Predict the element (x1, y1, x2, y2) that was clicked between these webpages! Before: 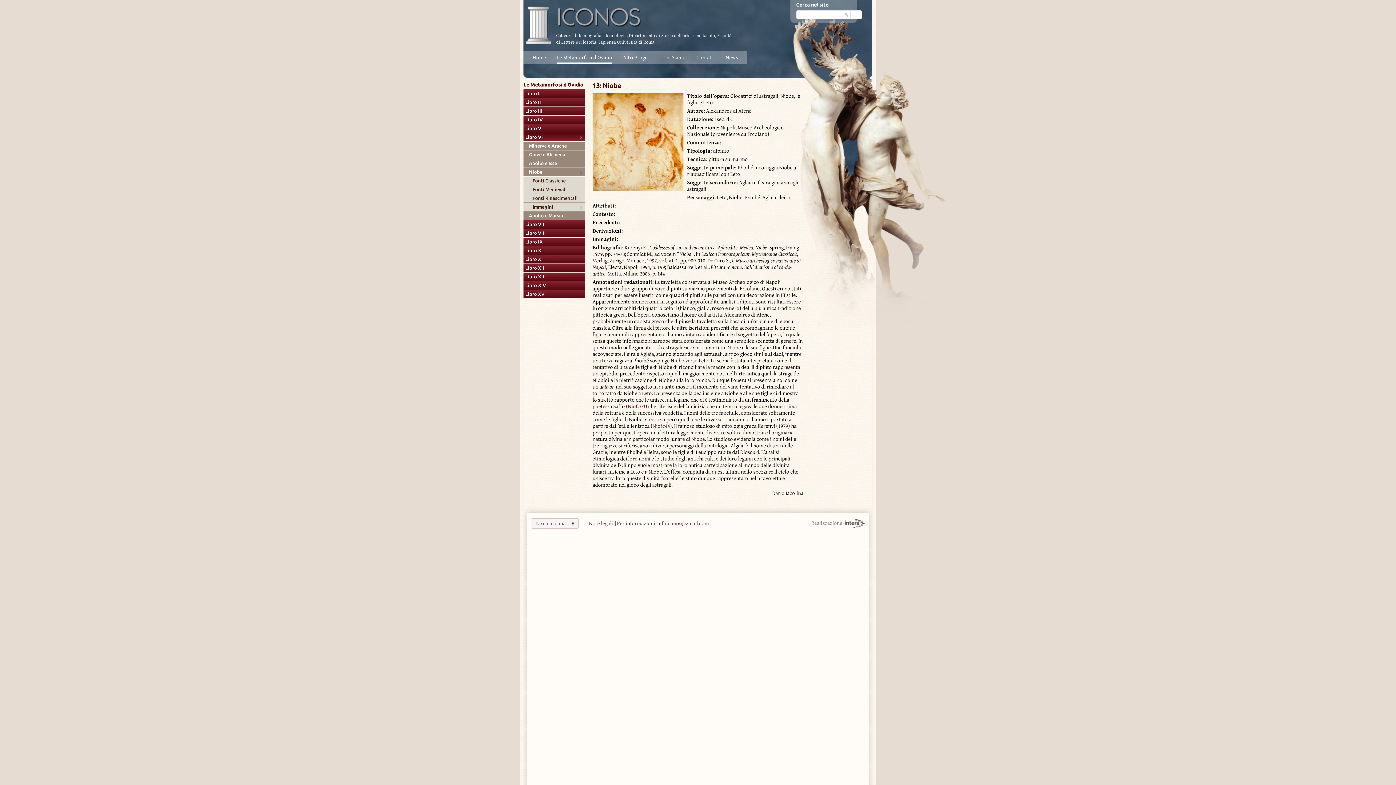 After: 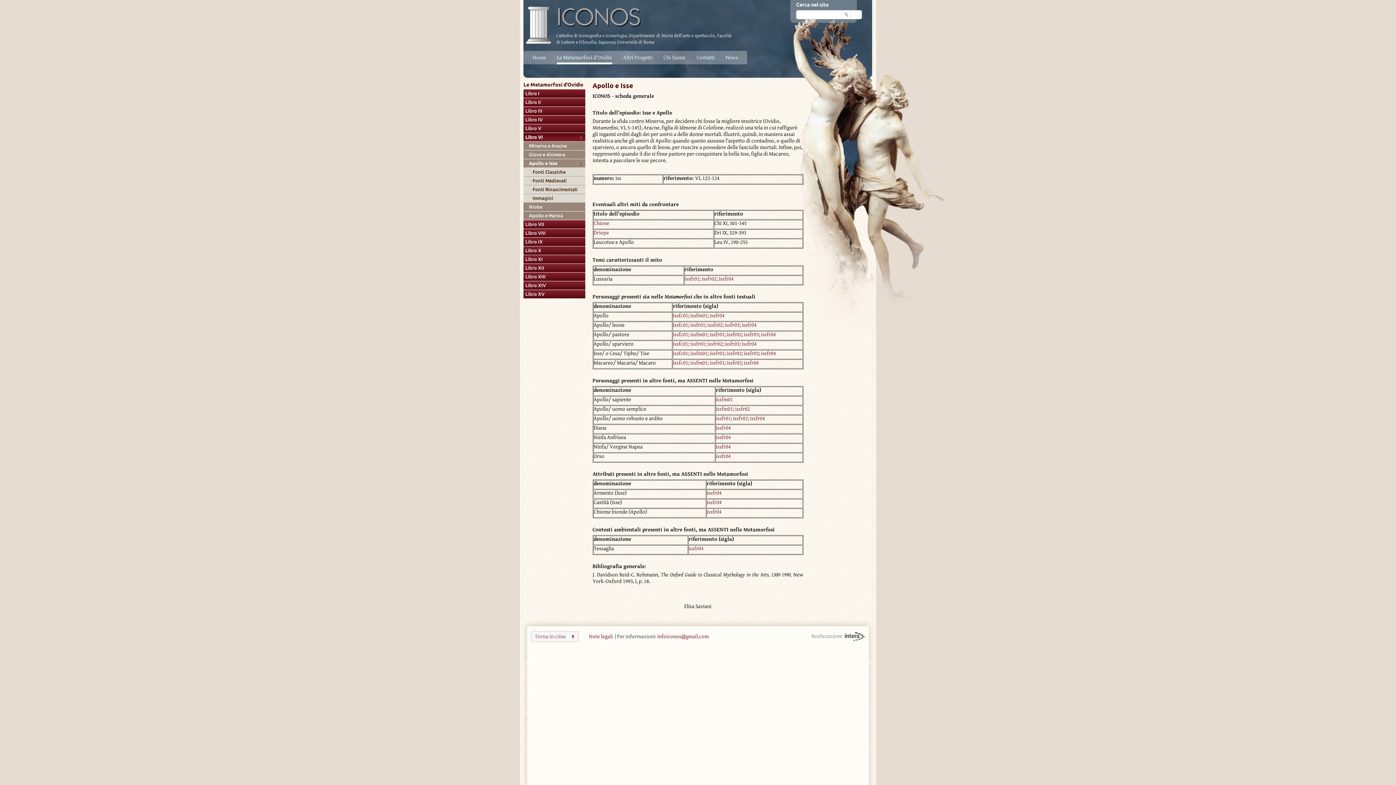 Action: bbox: (529, 161, 578, 165) label: Apollo e Isse